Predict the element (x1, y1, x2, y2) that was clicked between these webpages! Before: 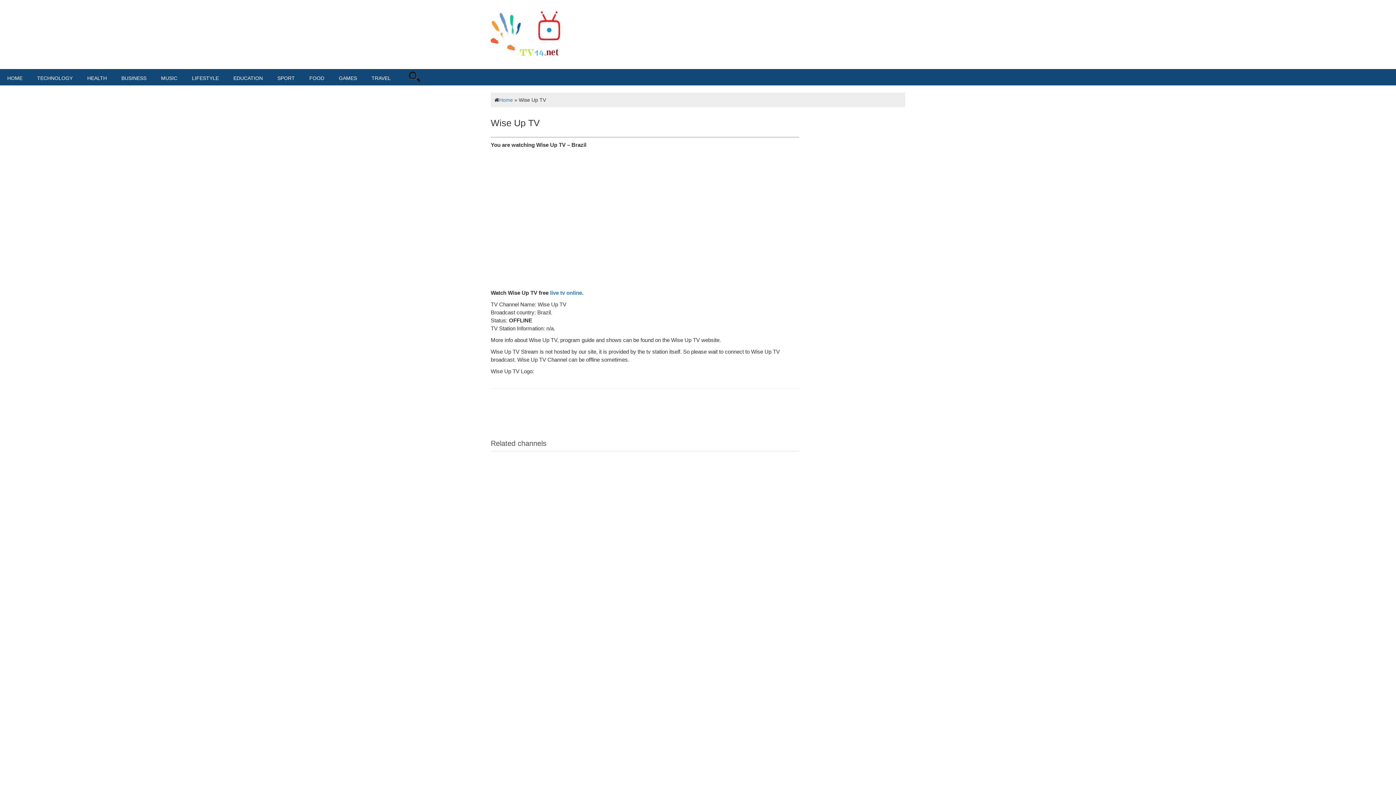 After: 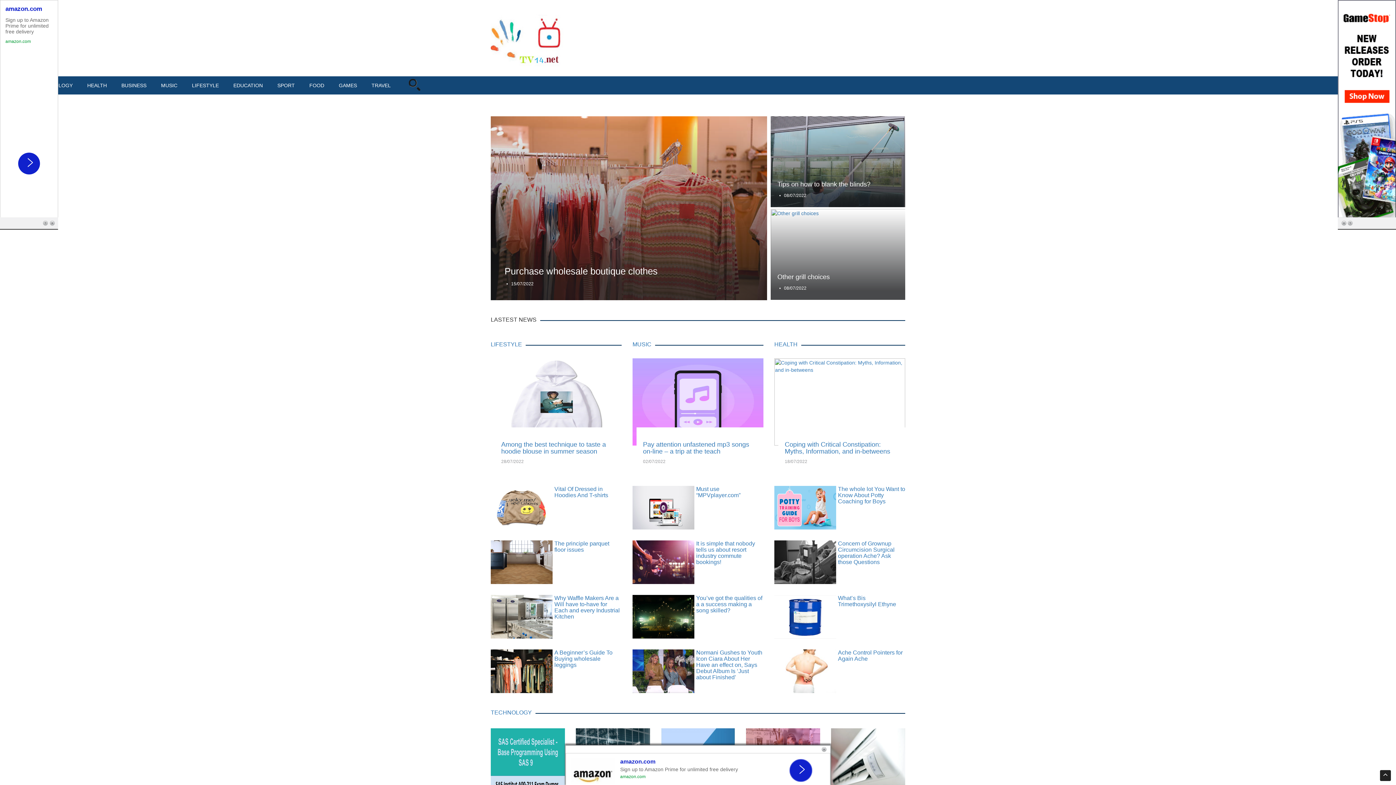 Action: label: Home bbox: (499, 97, 513, 102)